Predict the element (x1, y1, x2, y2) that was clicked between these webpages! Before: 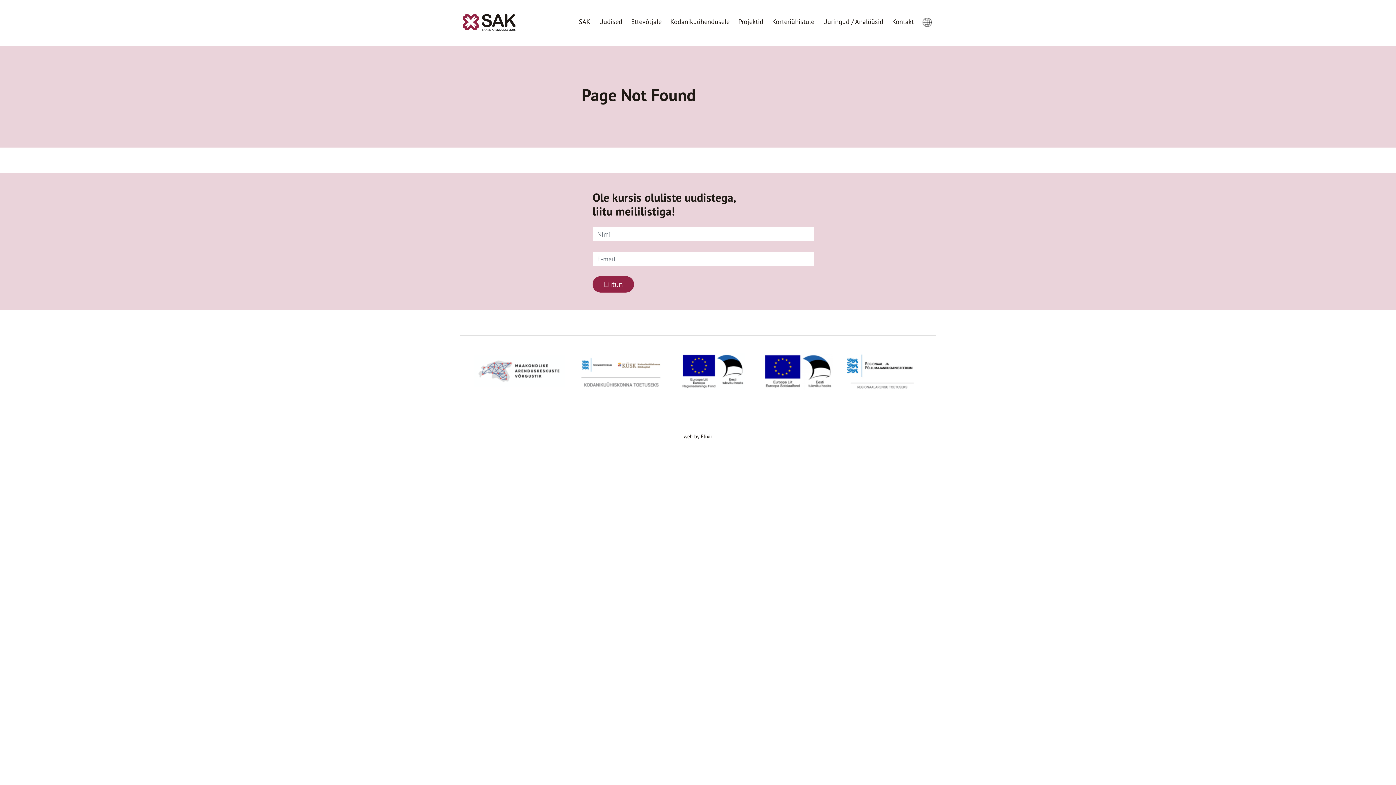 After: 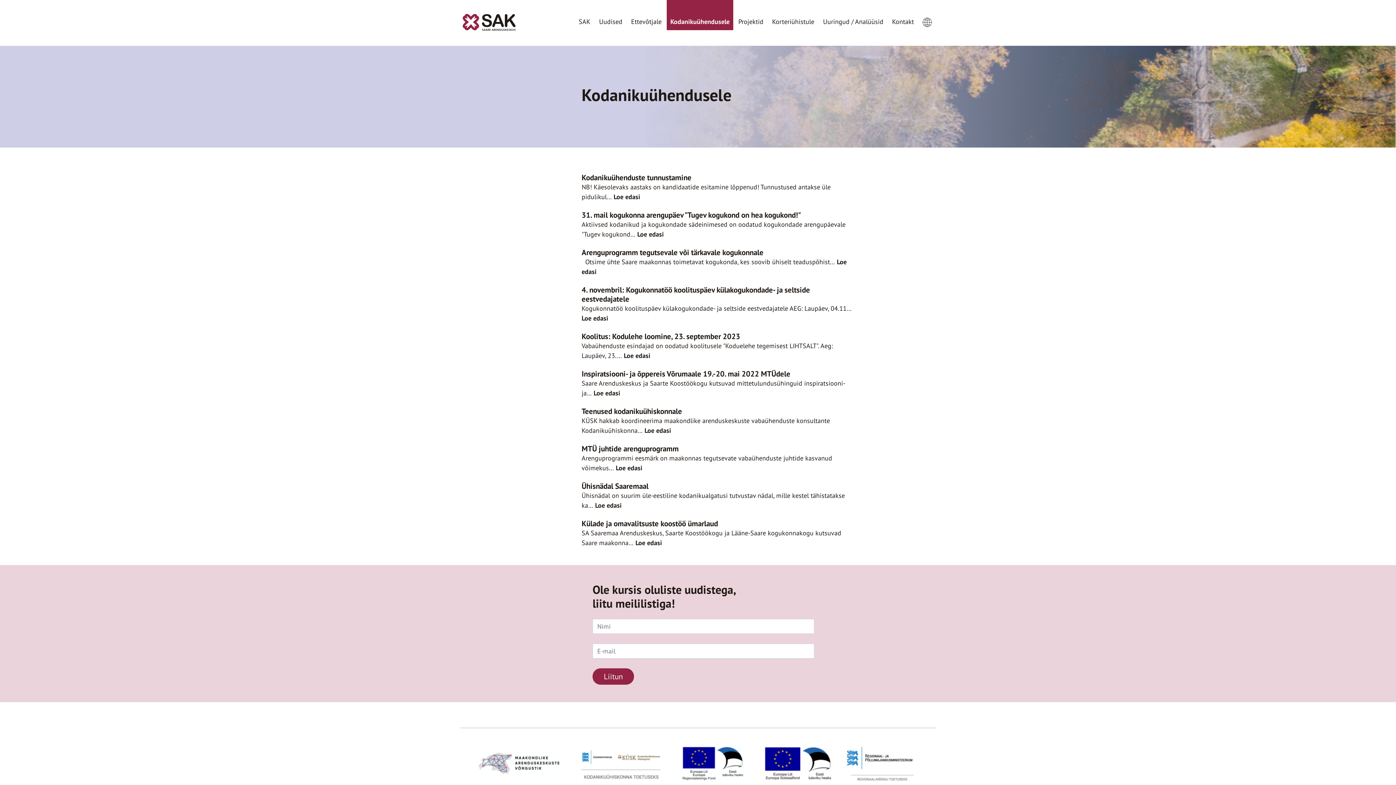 Action: bbox: (666, 0, 733, 30) label: Kodanikuühendusele